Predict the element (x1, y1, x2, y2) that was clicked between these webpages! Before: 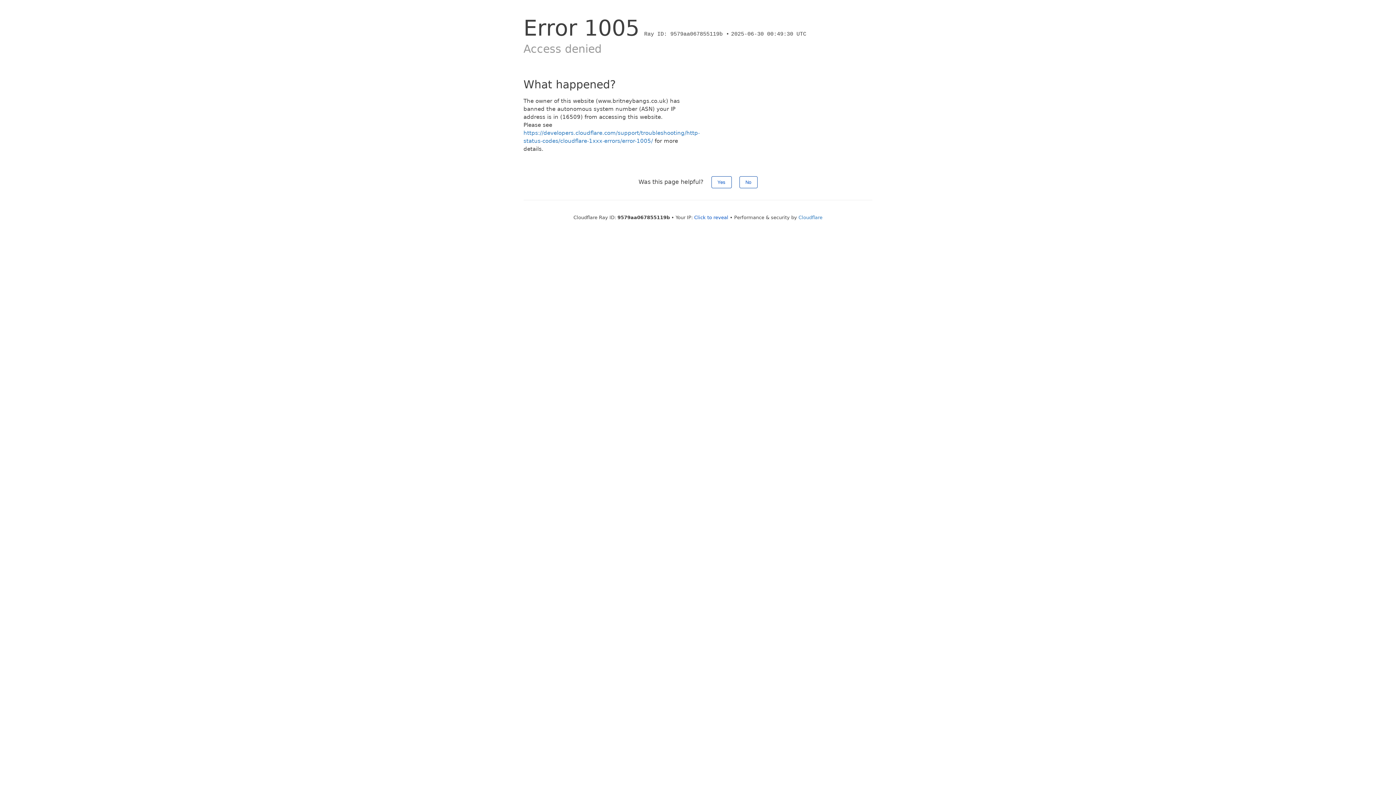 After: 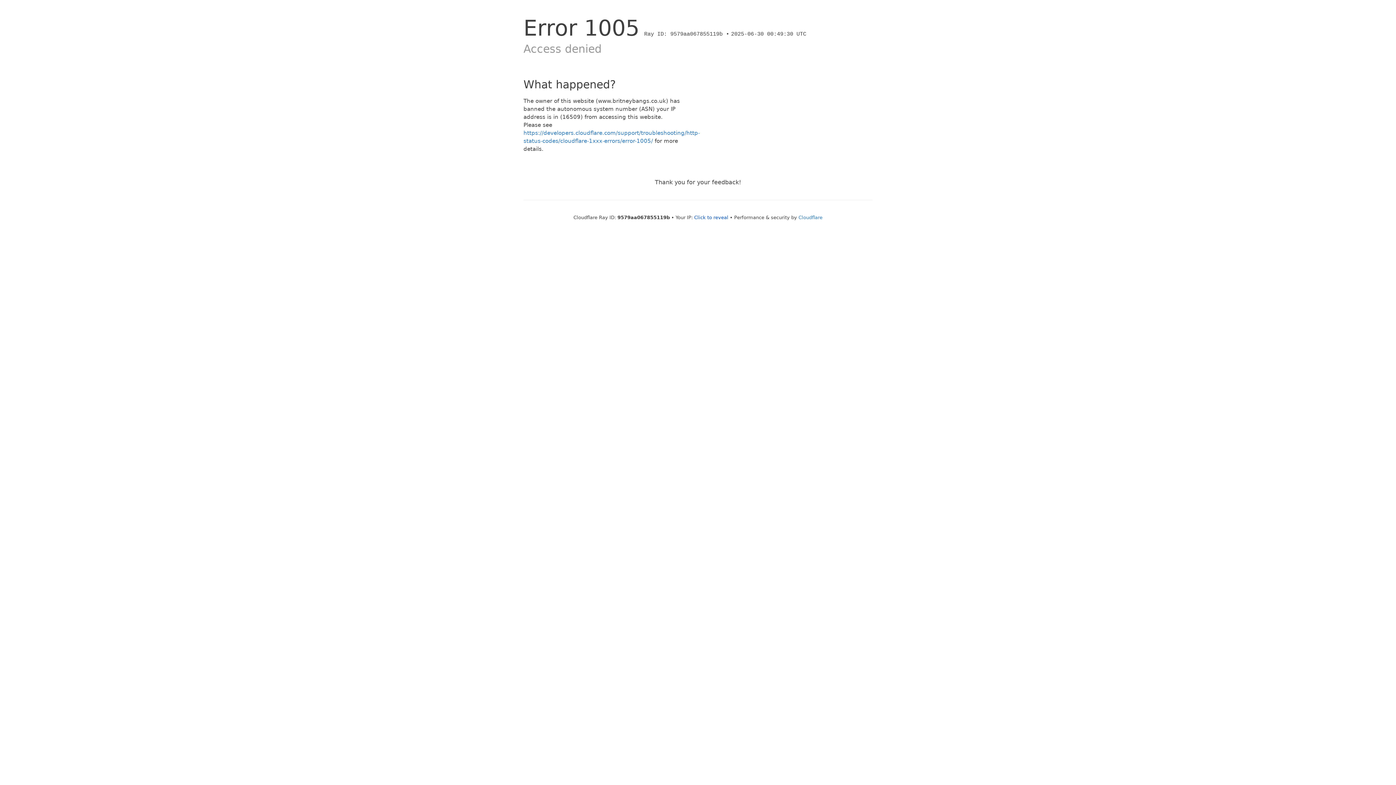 Action: label: Yes bbox: (711, 176, 731, 188)